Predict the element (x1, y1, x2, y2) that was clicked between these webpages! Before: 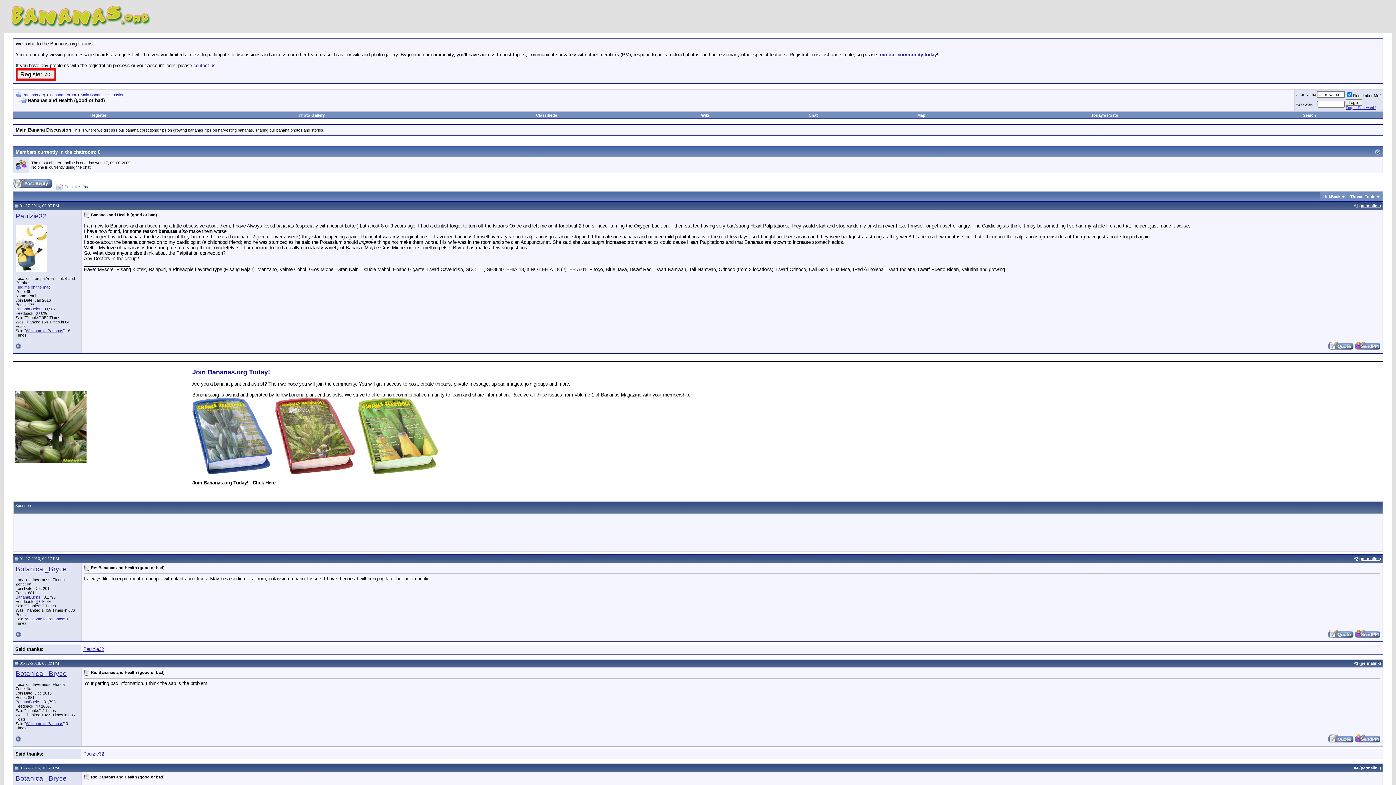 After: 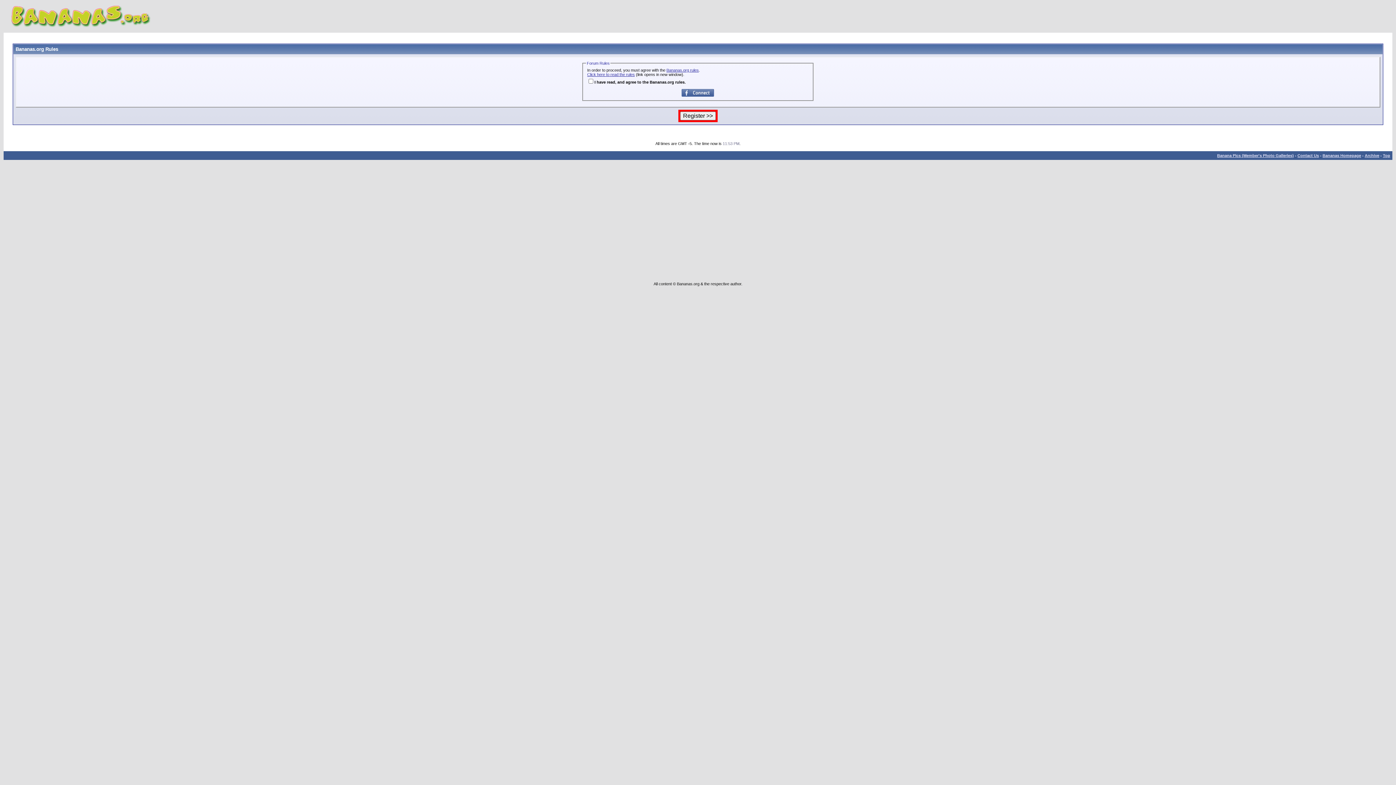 Action: bbox: (192, 470, 272, 475)